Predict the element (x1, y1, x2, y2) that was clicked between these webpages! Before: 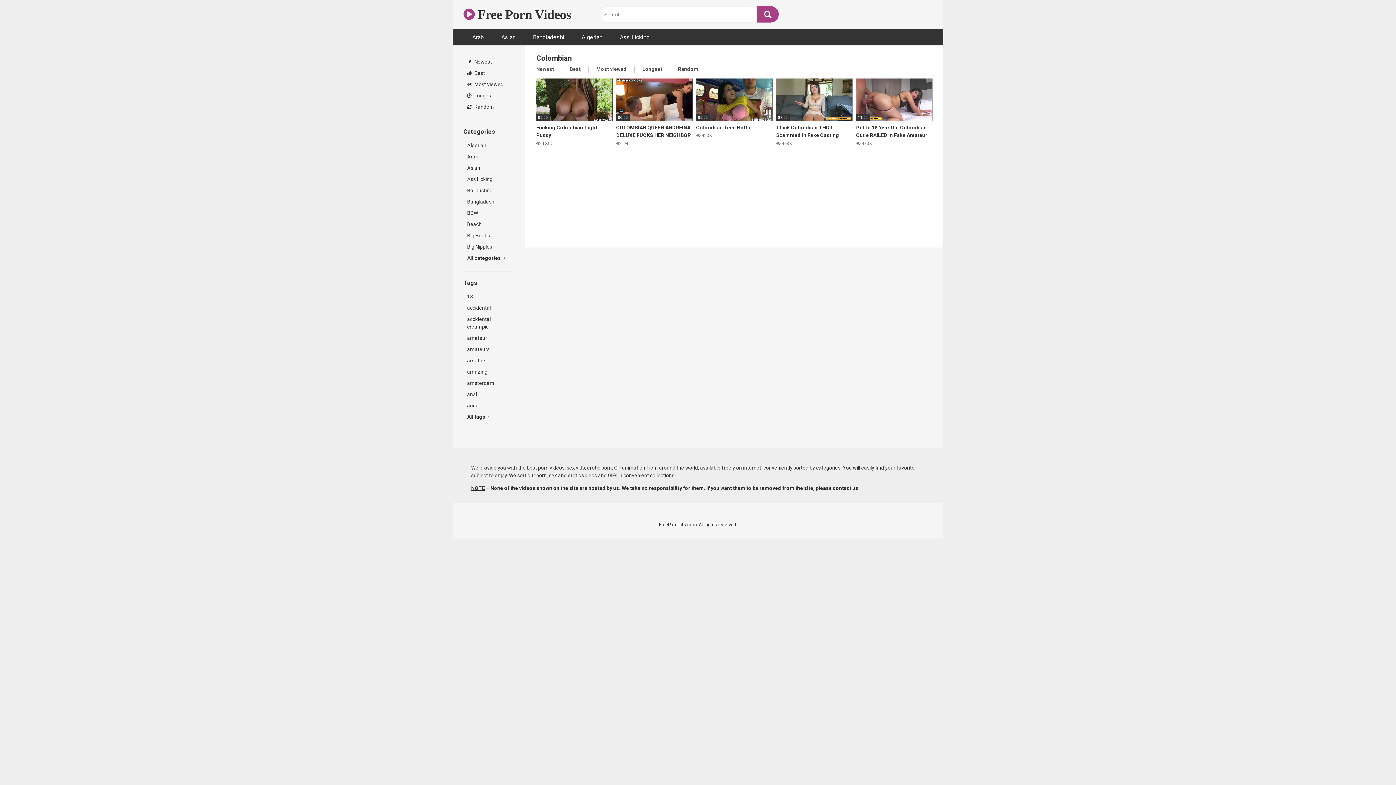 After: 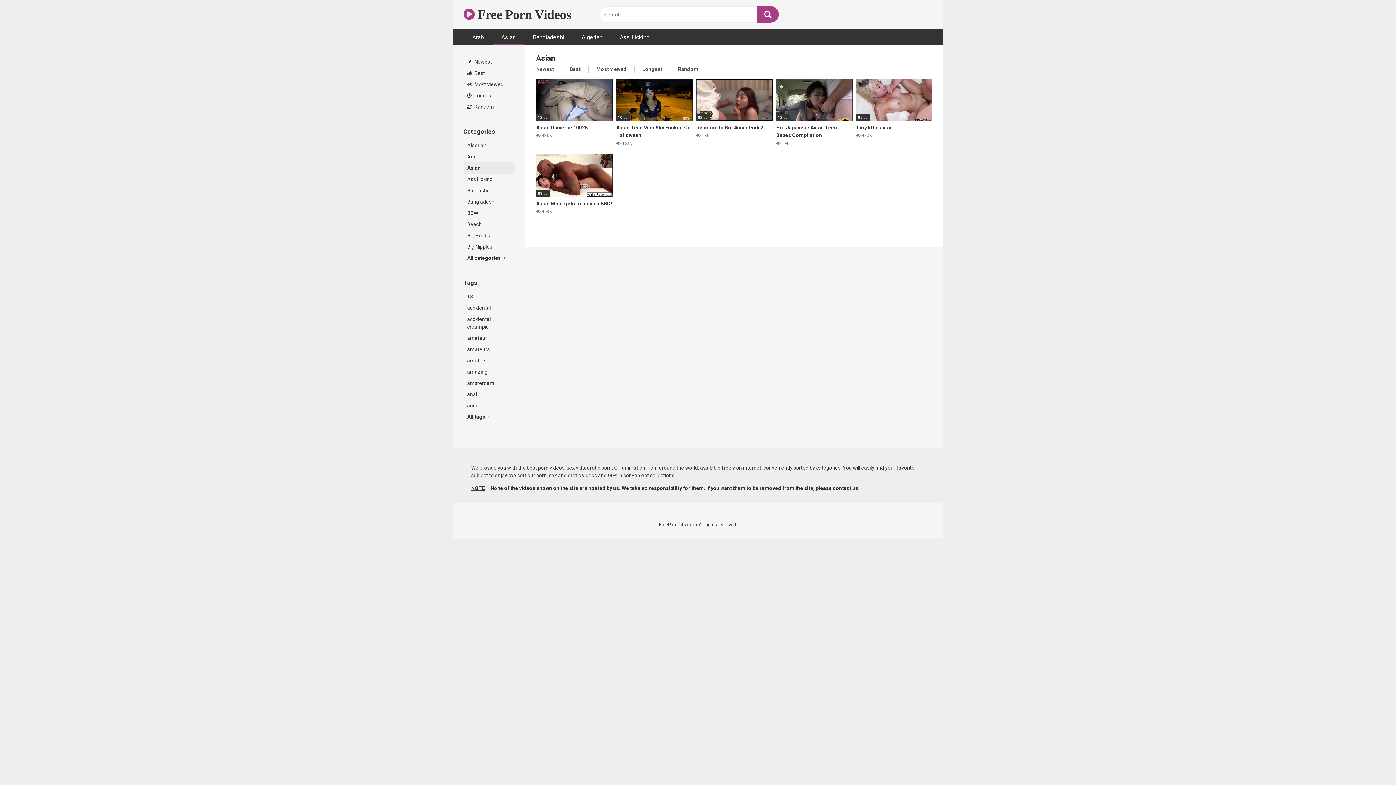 Action: bbox: (492, 29, 524, 45) label: Asian